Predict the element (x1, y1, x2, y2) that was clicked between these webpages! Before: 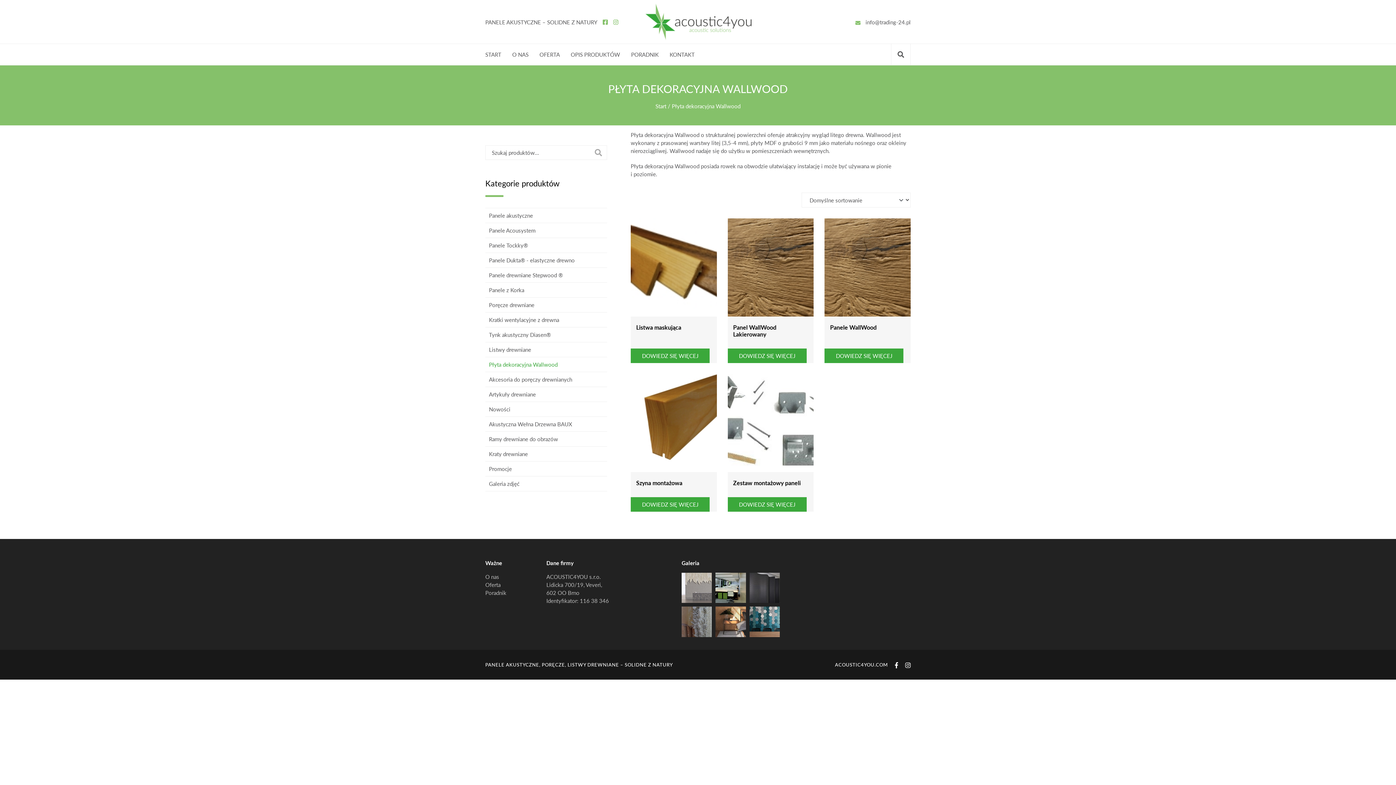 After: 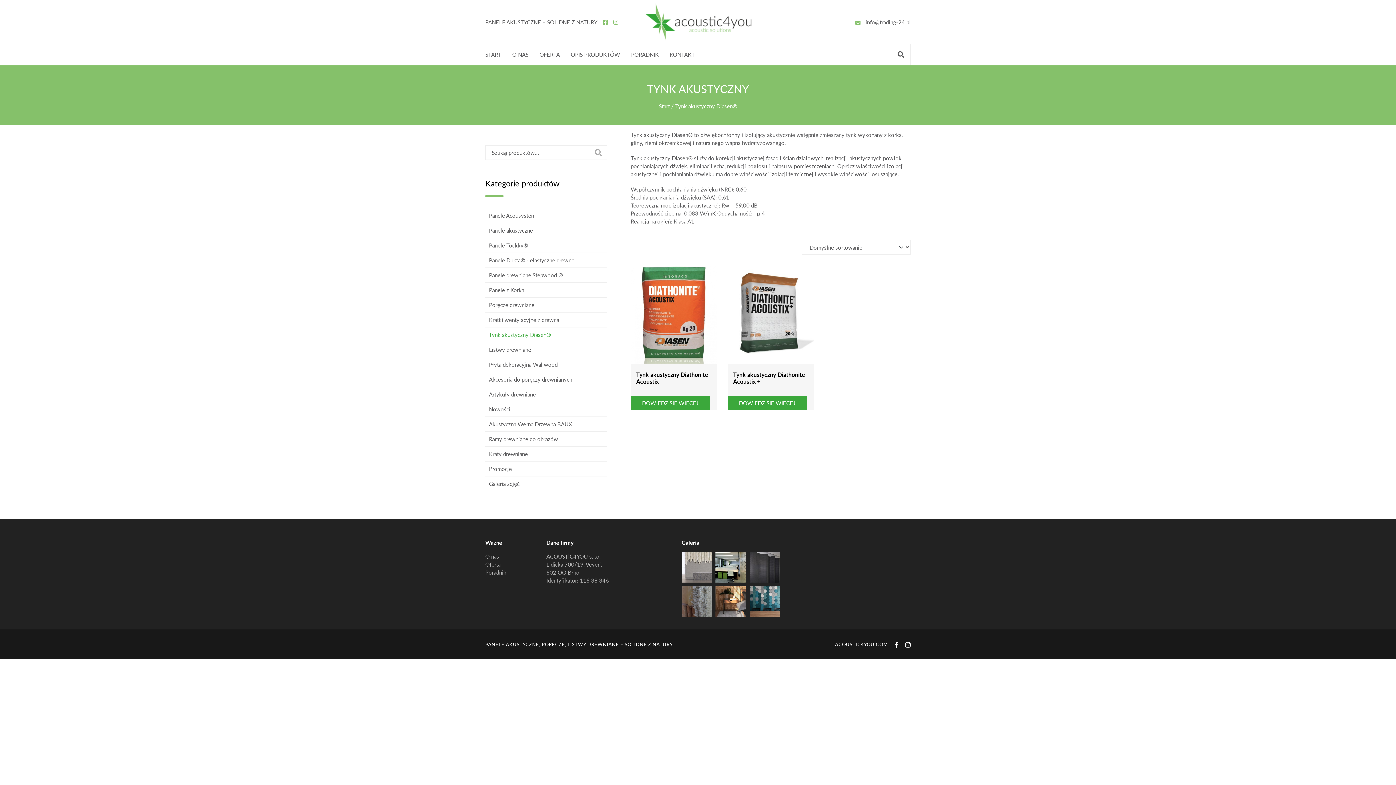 Action: bbox: (485, 327, 607, 342) label: Tynk akustyczny Diasen®